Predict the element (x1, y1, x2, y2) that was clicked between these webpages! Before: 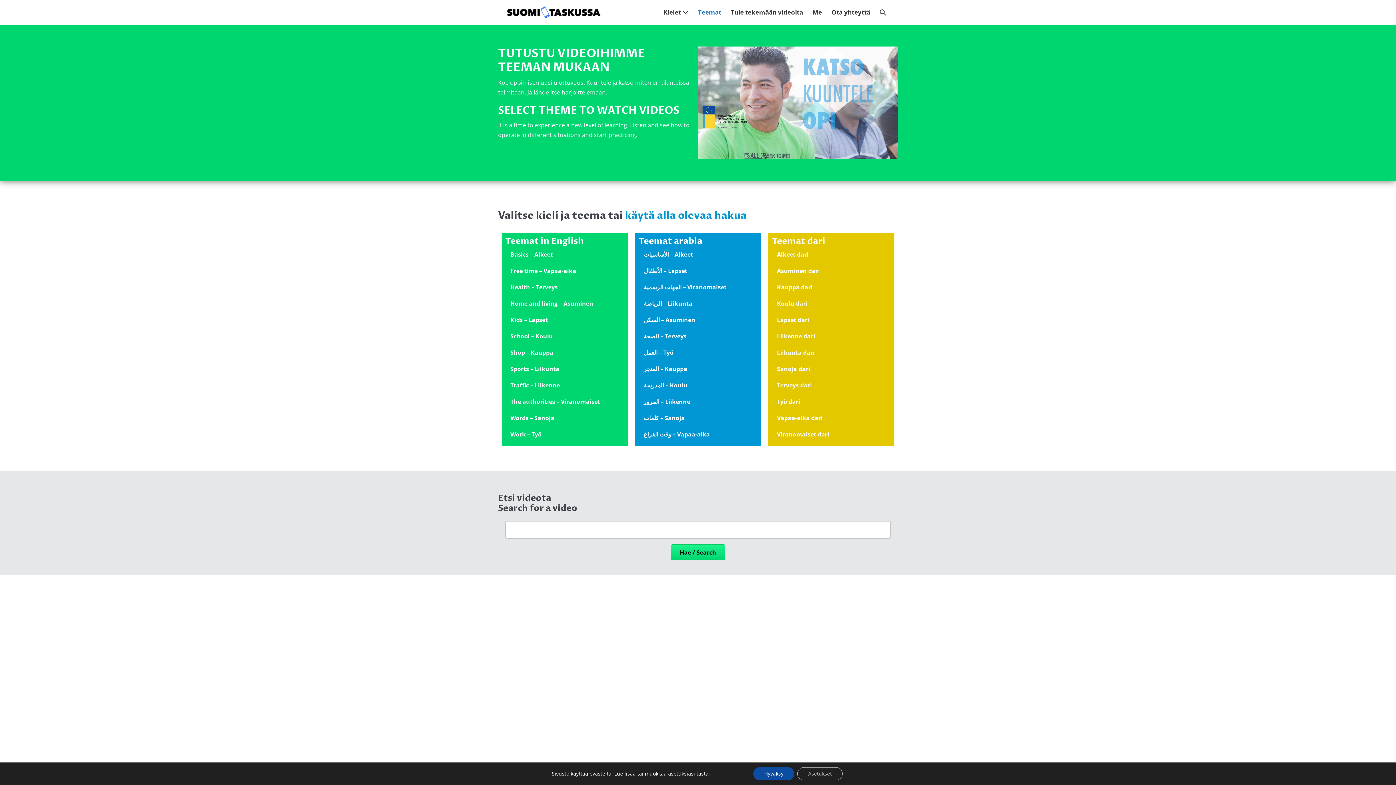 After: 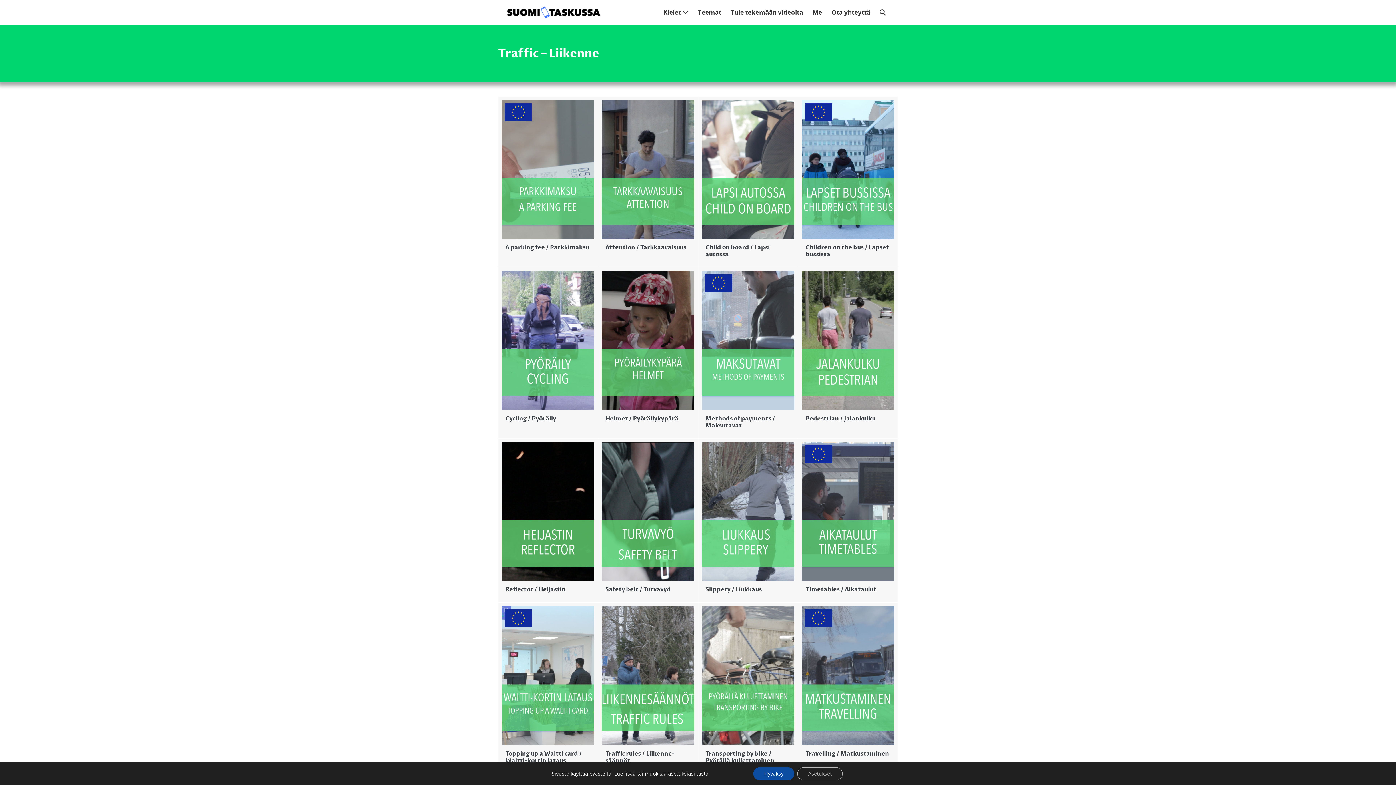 Action: bbox: (505, 377, 624, 393) label: Traffic – Liikenne